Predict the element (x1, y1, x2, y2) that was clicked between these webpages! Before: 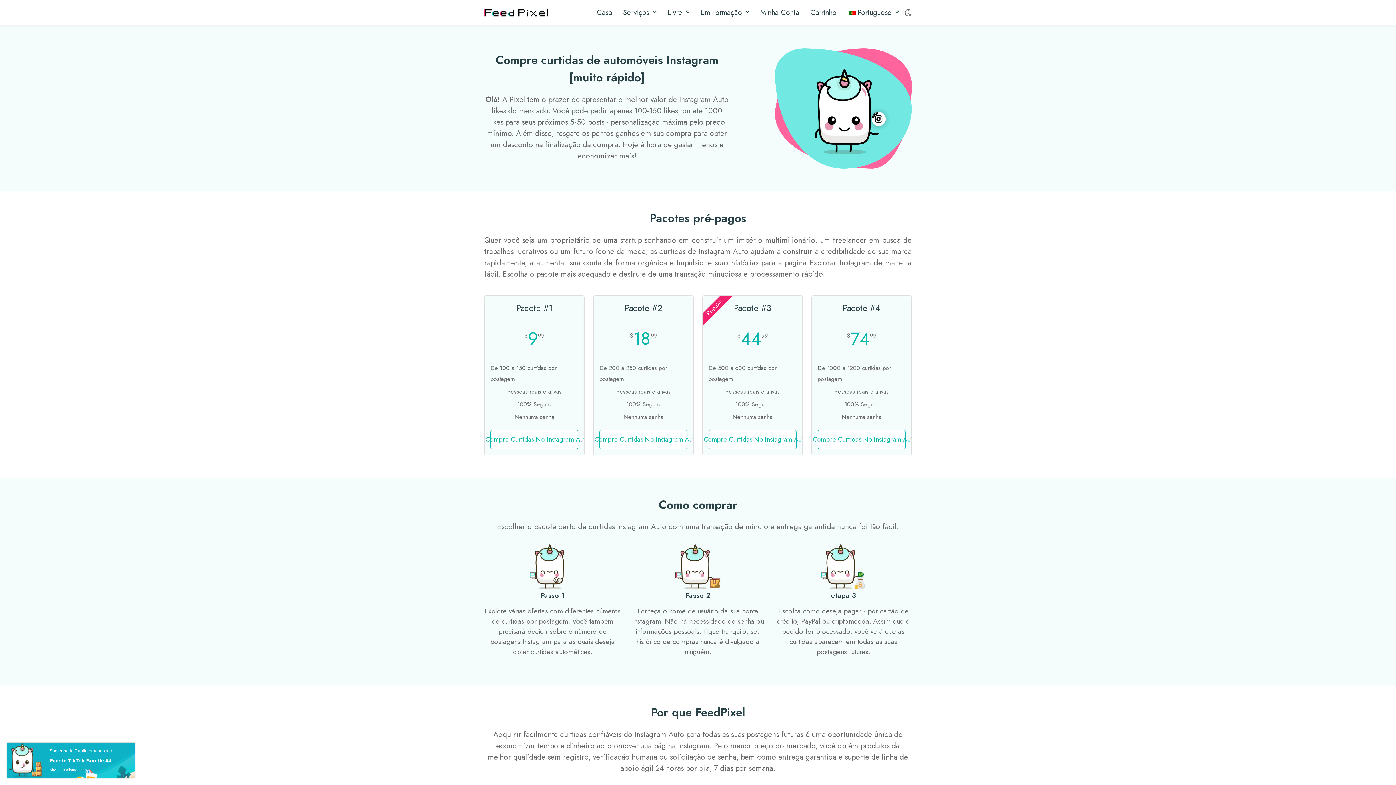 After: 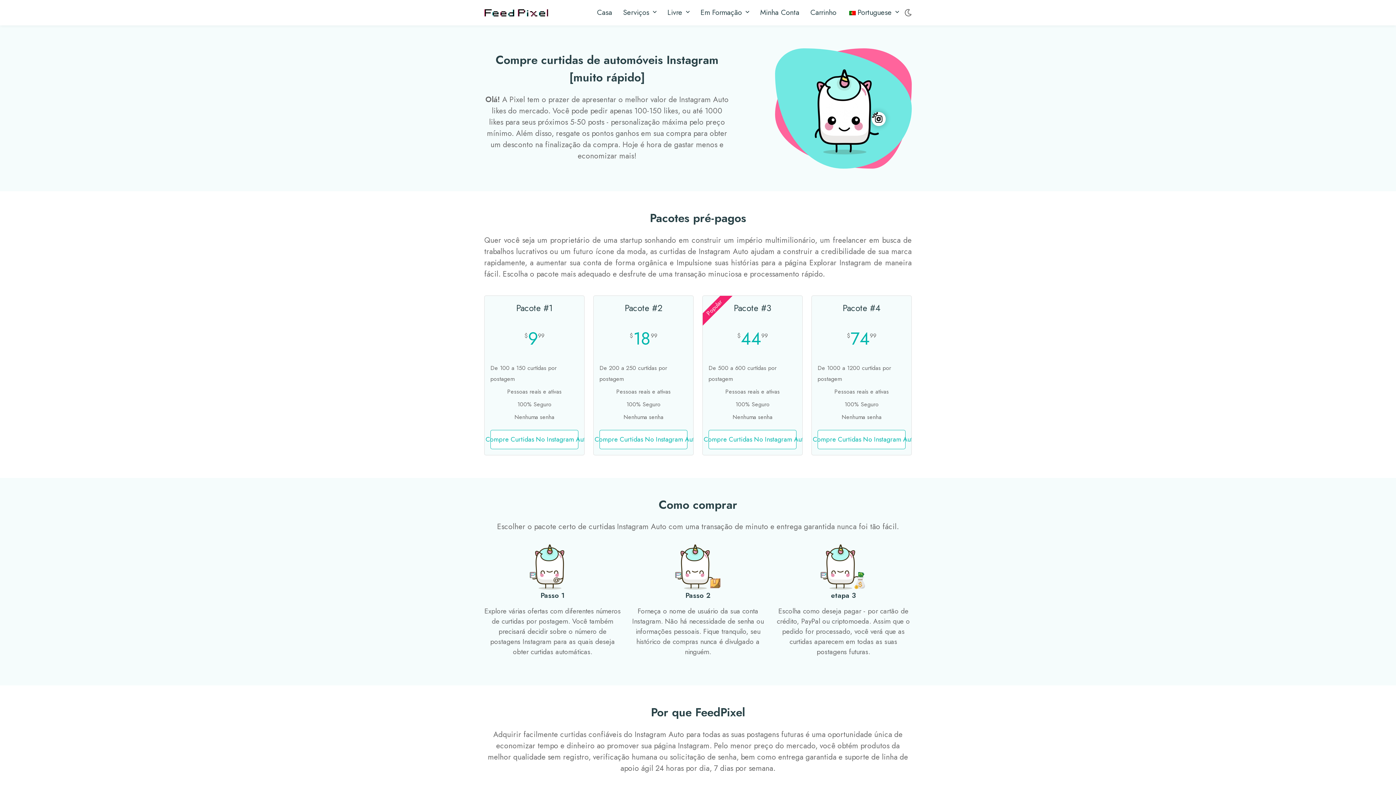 Action: label: Portuguese bbox: (845, 5, 901, 20)